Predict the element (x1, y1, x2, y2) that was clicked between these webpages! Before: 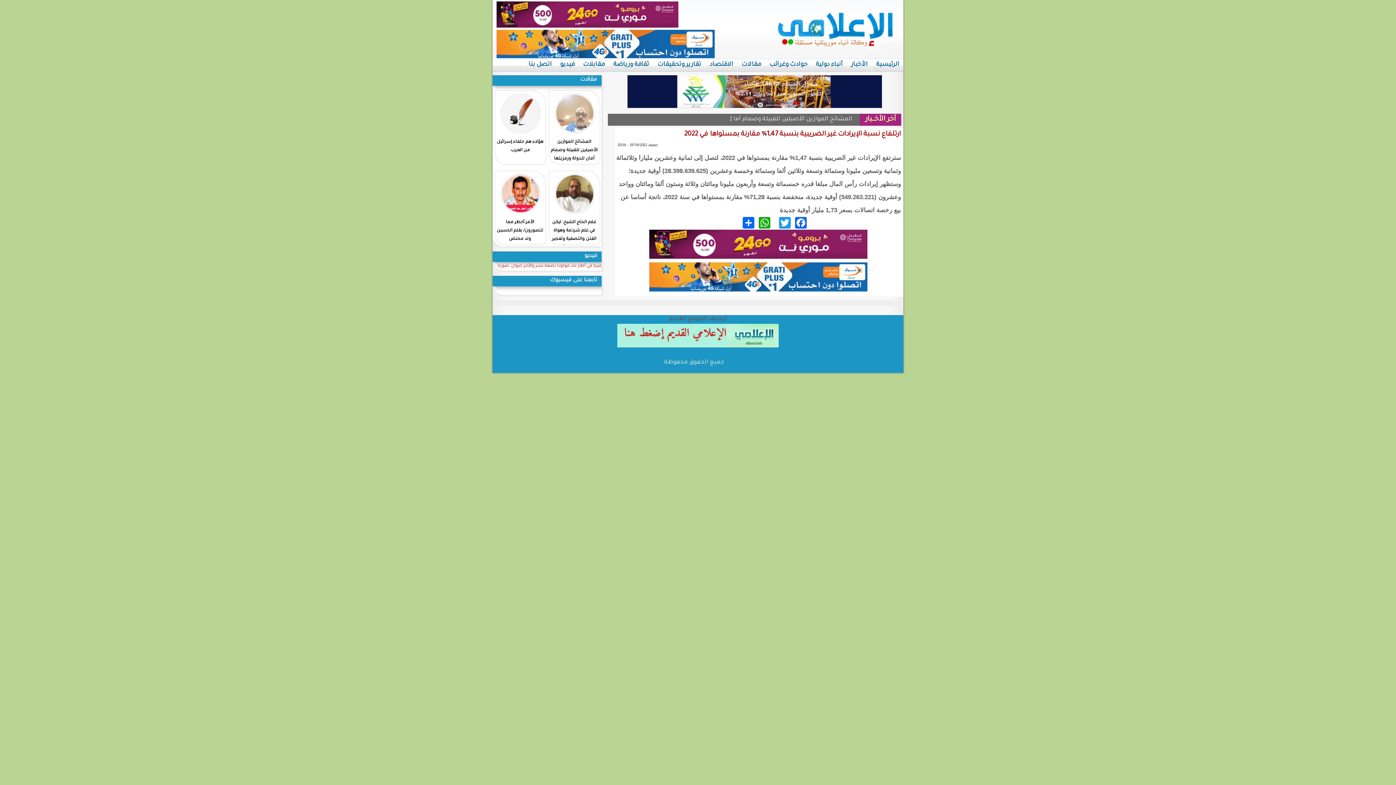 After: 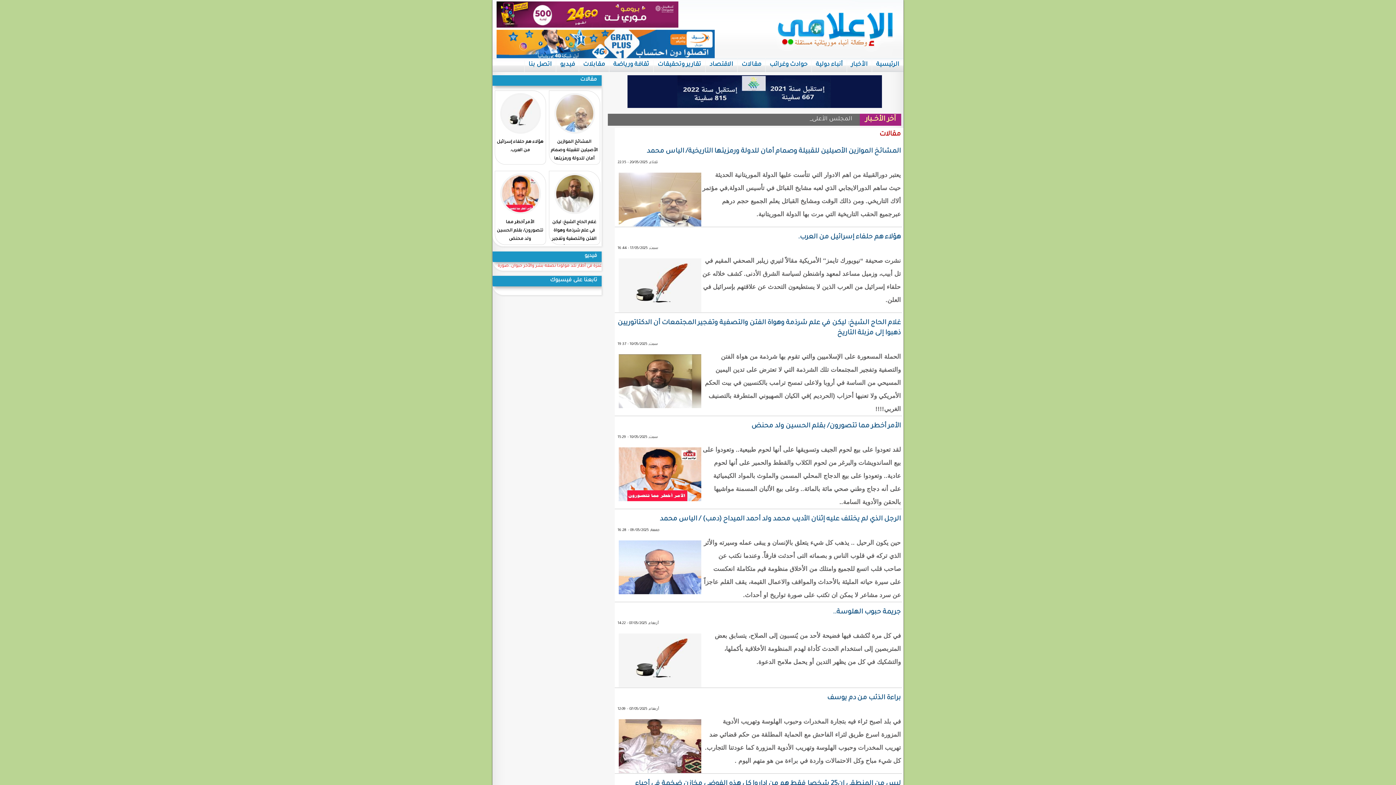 Action: label: مقالات bbox: (737, 58, 765, 72)